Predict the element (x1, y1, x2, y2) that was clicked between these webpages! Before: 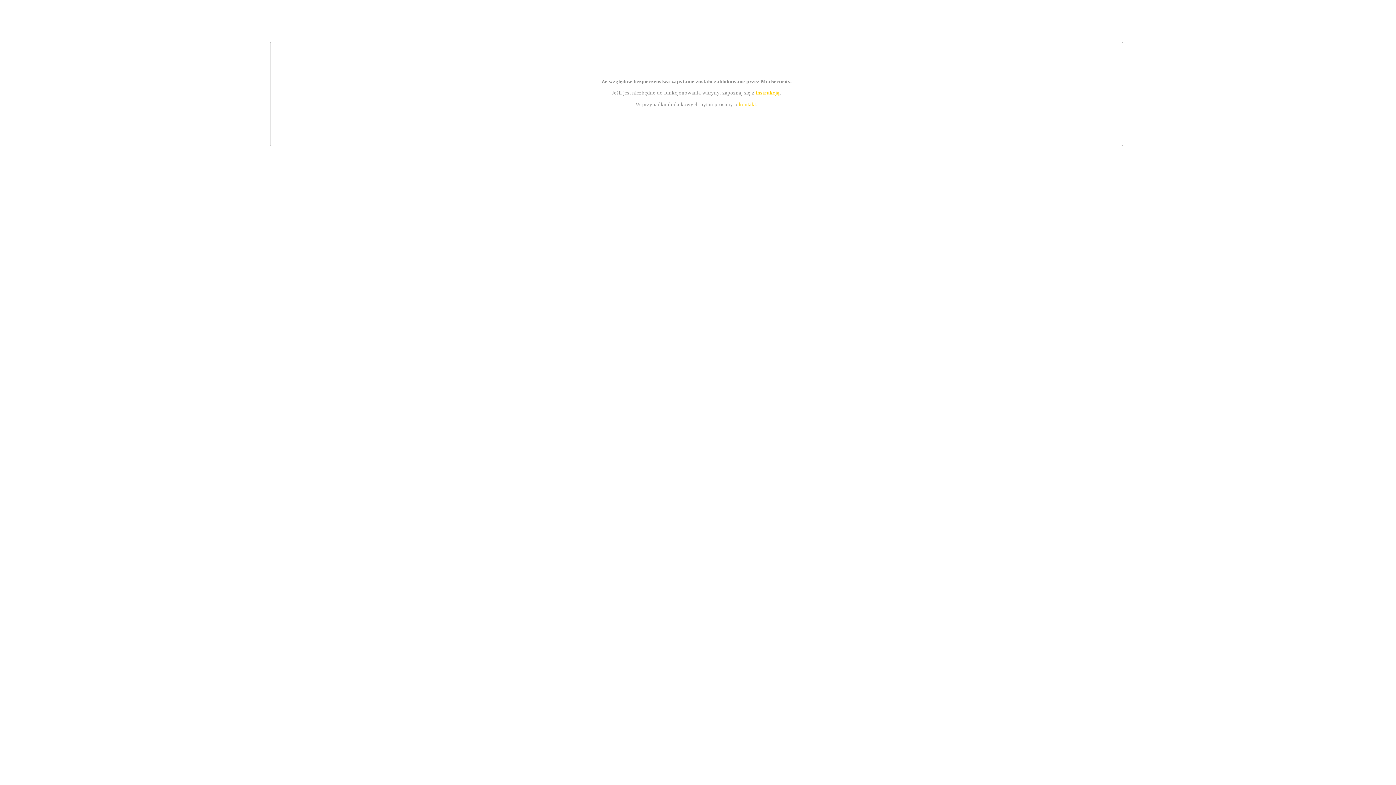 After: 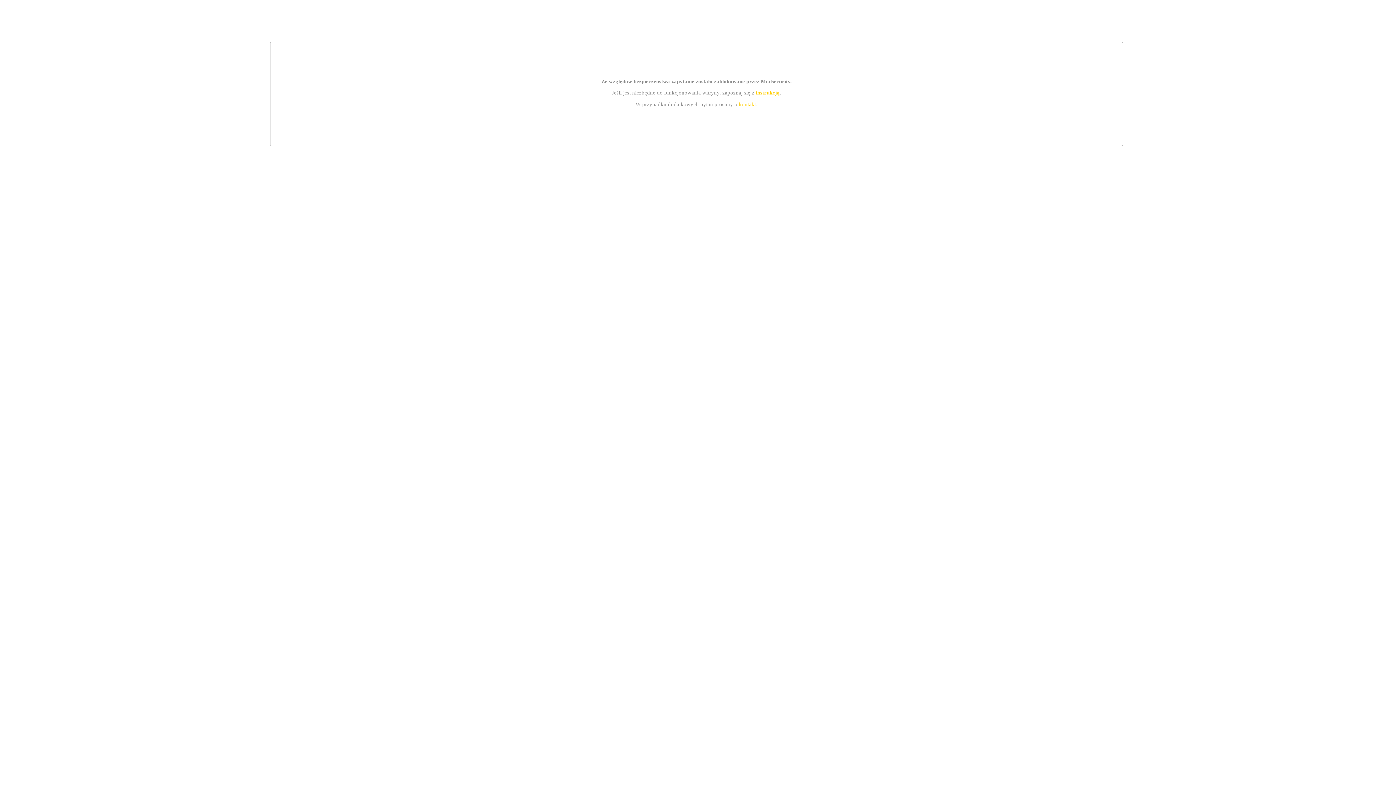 Action: bbox: (739, 101, 756, 107) label: kontakt